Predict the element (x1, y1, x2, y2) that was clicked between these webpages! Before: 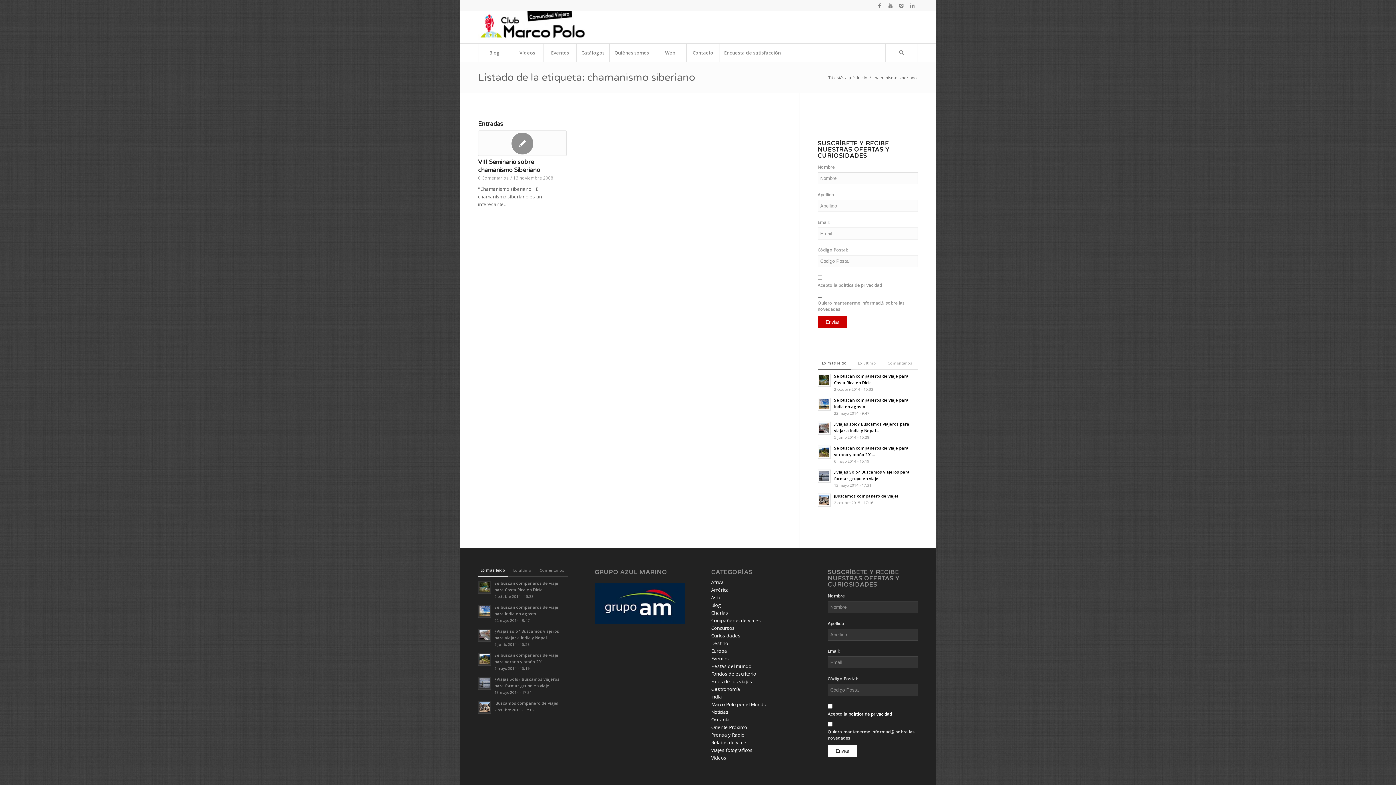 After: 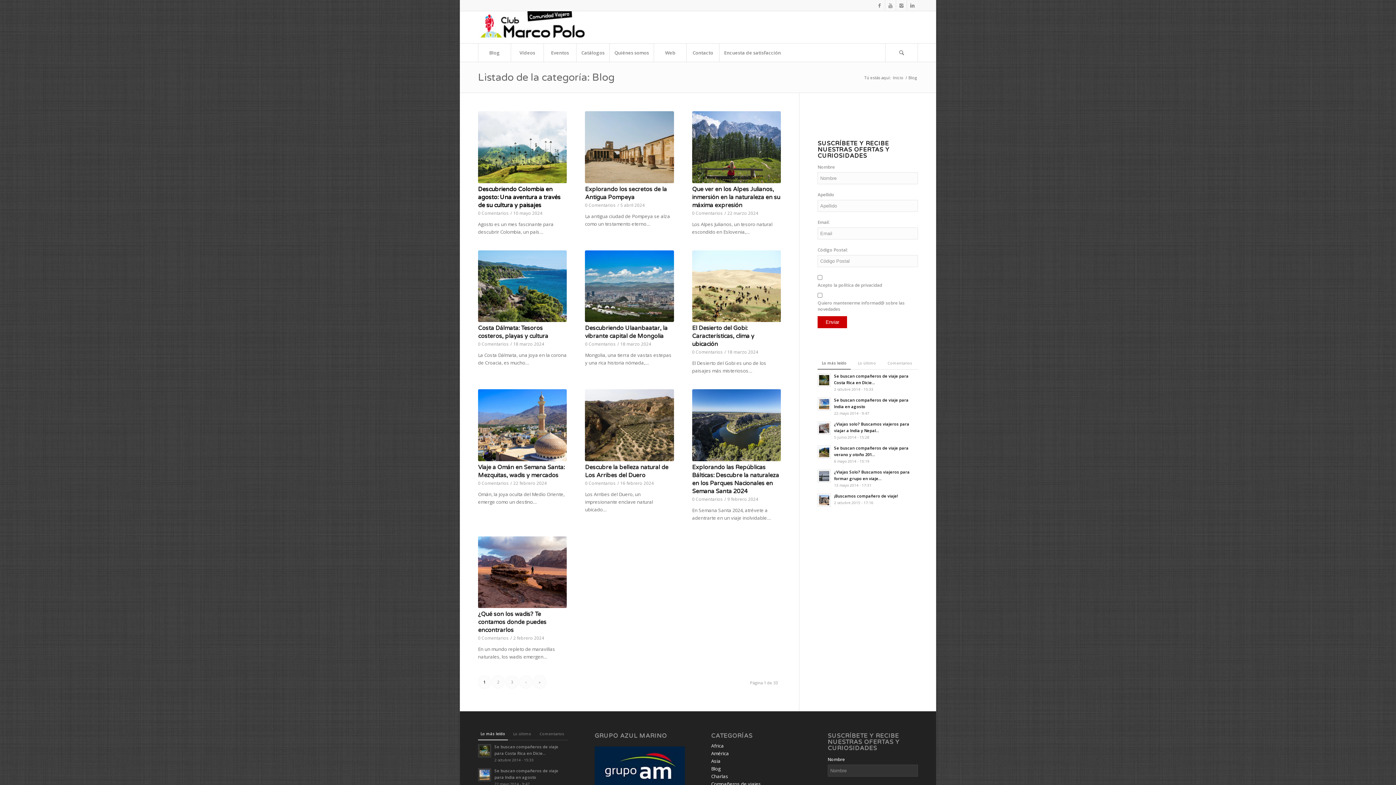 Action: label: Blog bbox: (711, 602, 720, 608)